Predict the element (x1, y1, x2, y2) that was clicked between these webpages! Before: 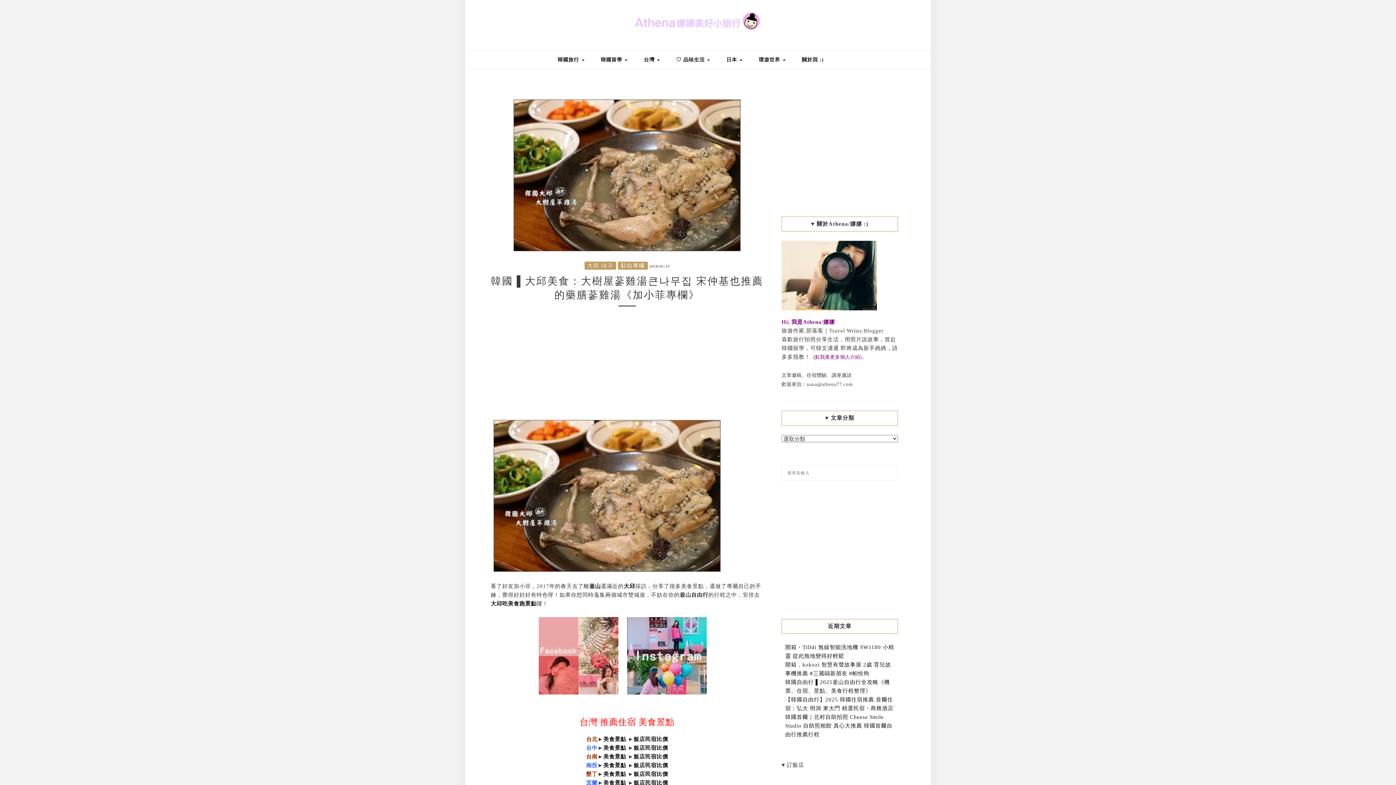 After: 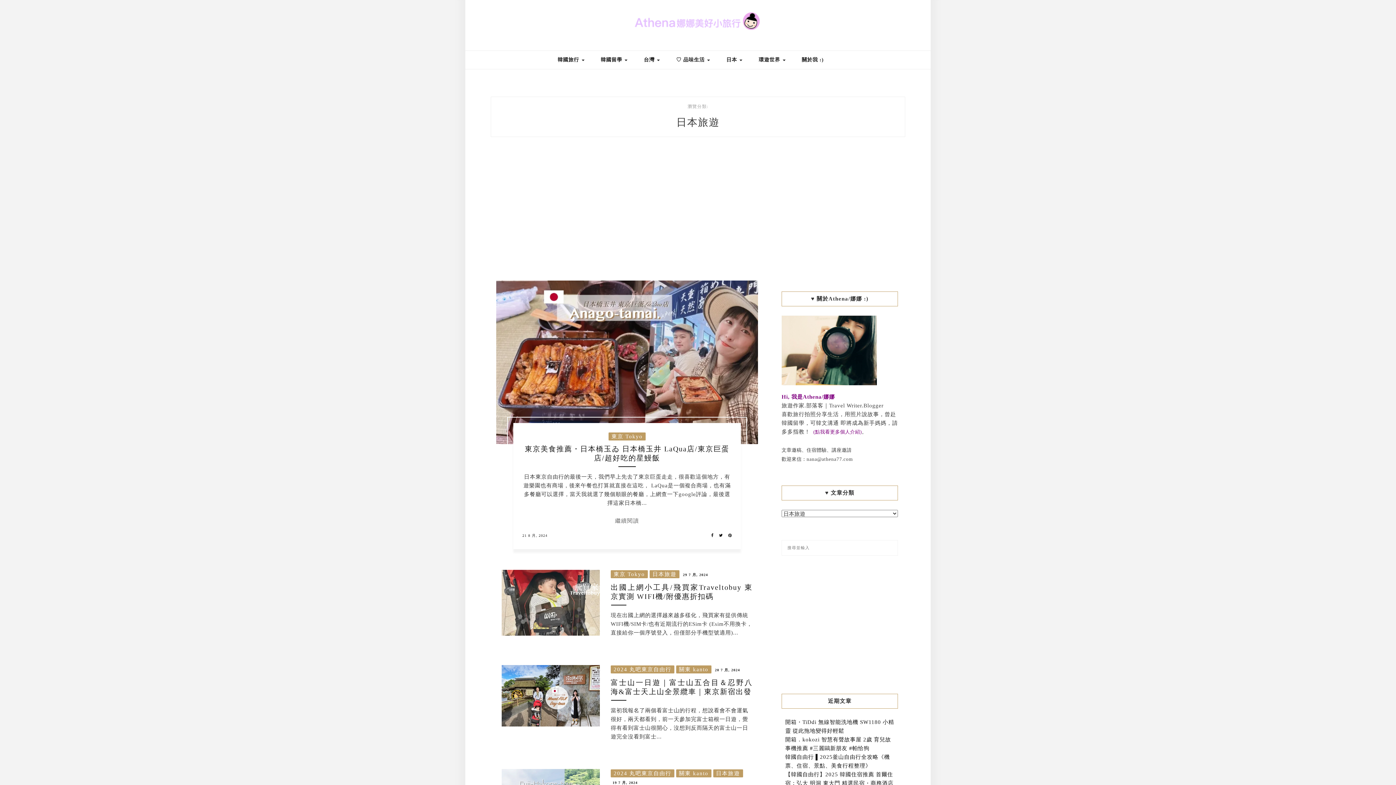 Action: label: 日本  bbox: (726, 50, 742, 69)